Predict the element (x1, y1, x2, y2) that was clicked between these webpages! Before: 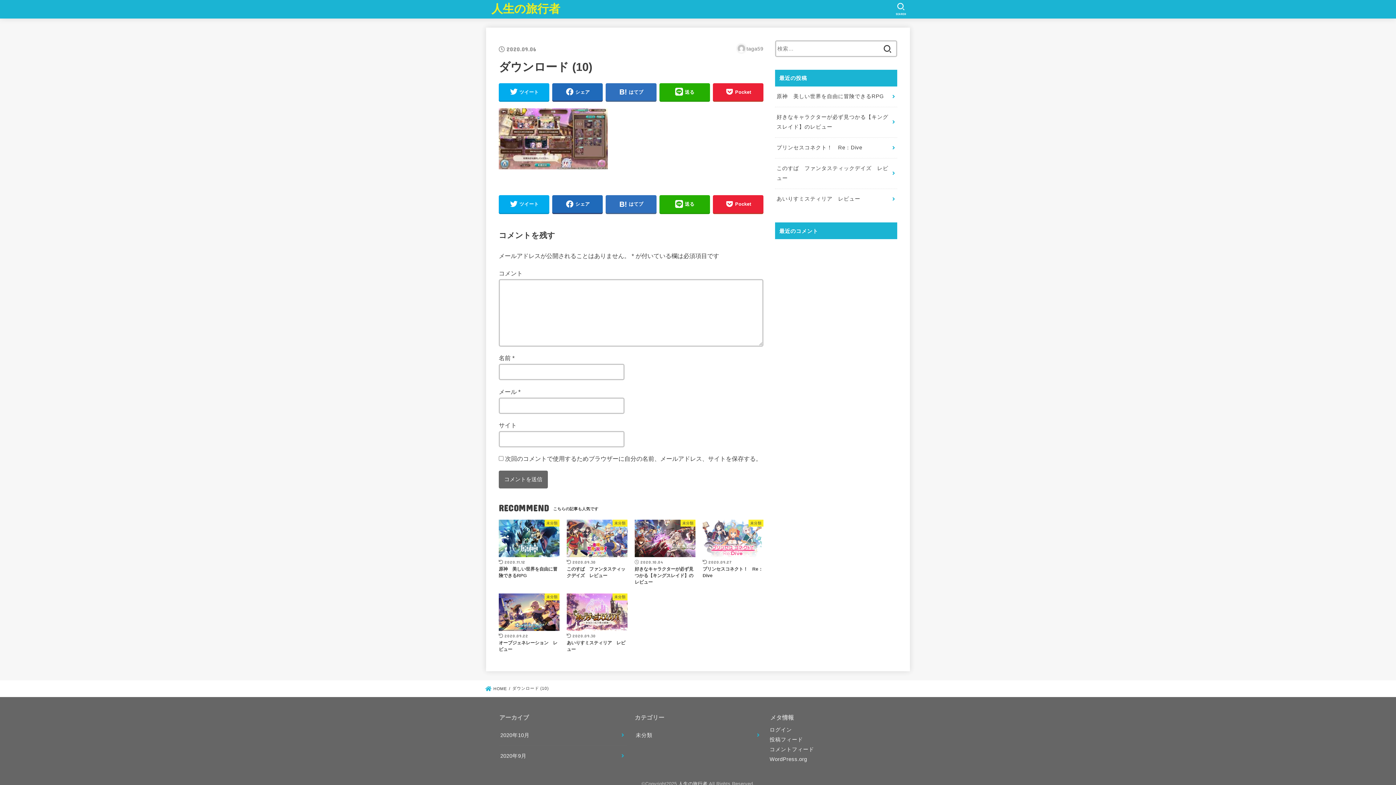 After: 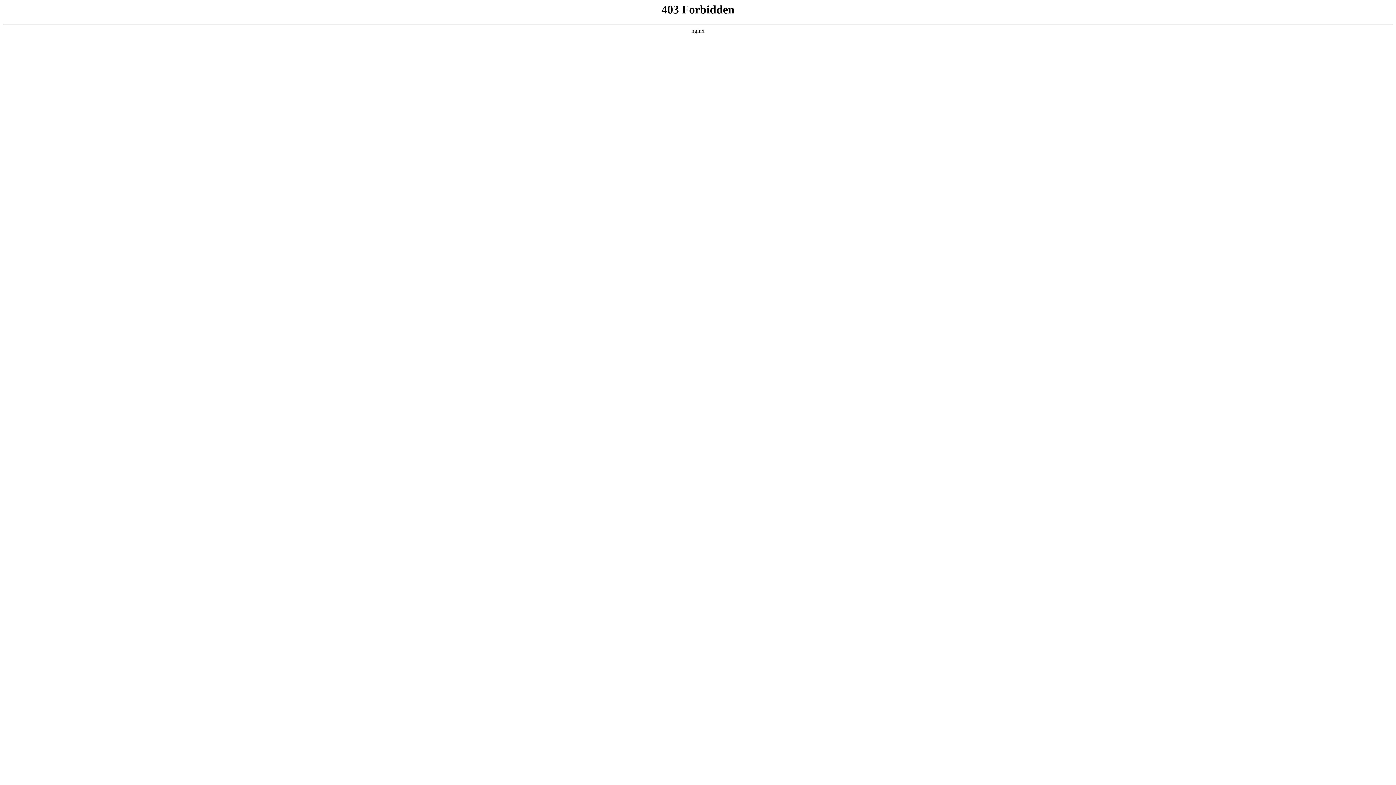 Action: bbox: (769, 756, 807, 762) label: WordPress.org